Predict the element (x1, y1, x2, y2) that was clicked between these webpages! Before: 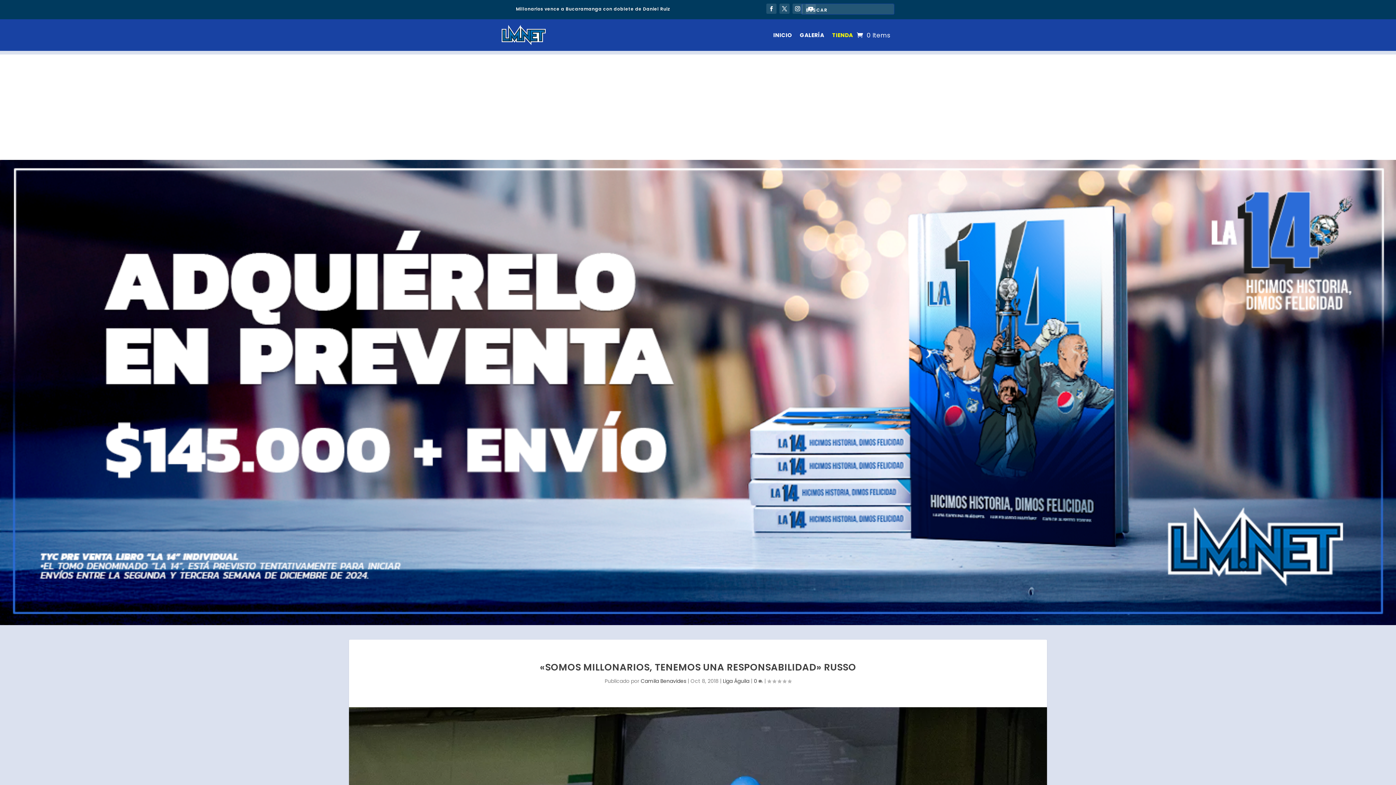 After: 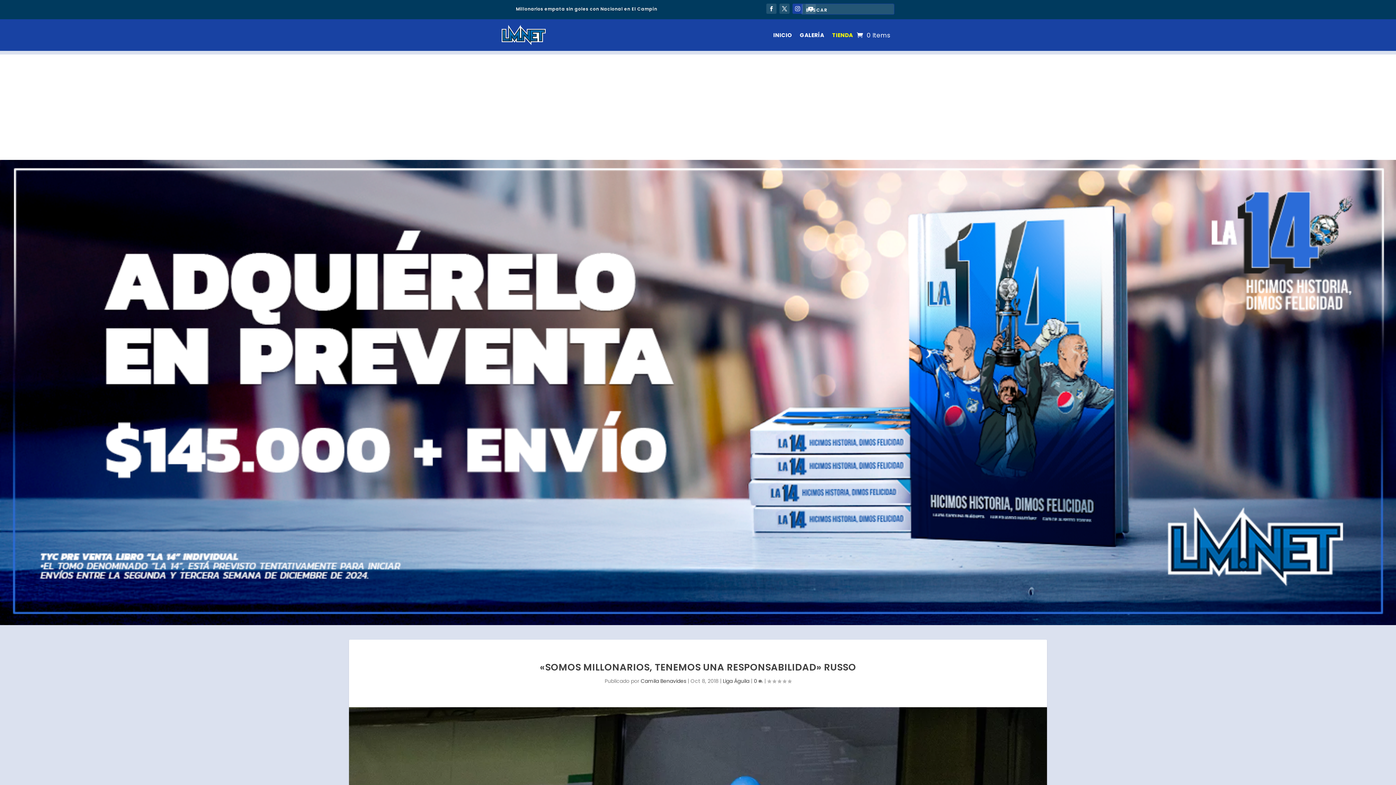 Action: bbox: (792, 3, 802, 13)